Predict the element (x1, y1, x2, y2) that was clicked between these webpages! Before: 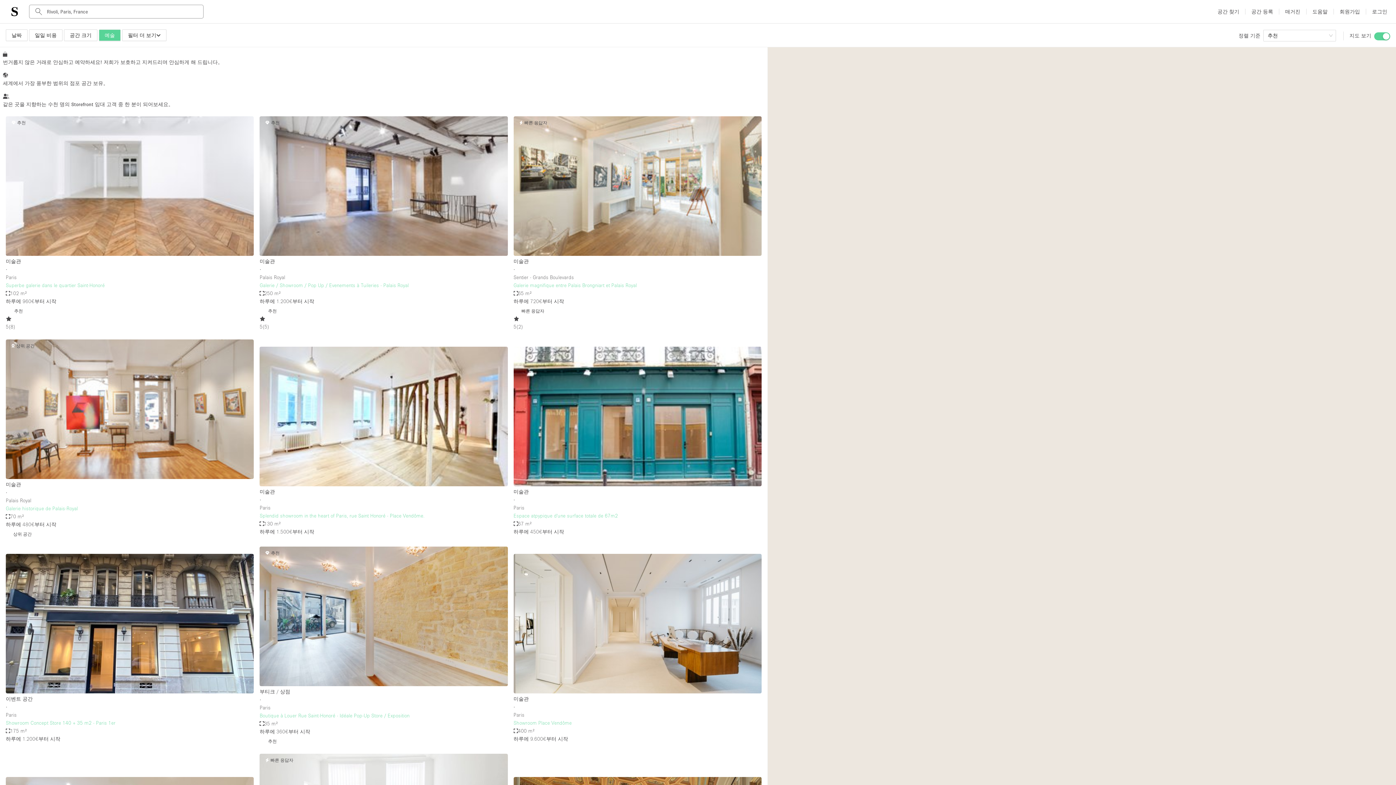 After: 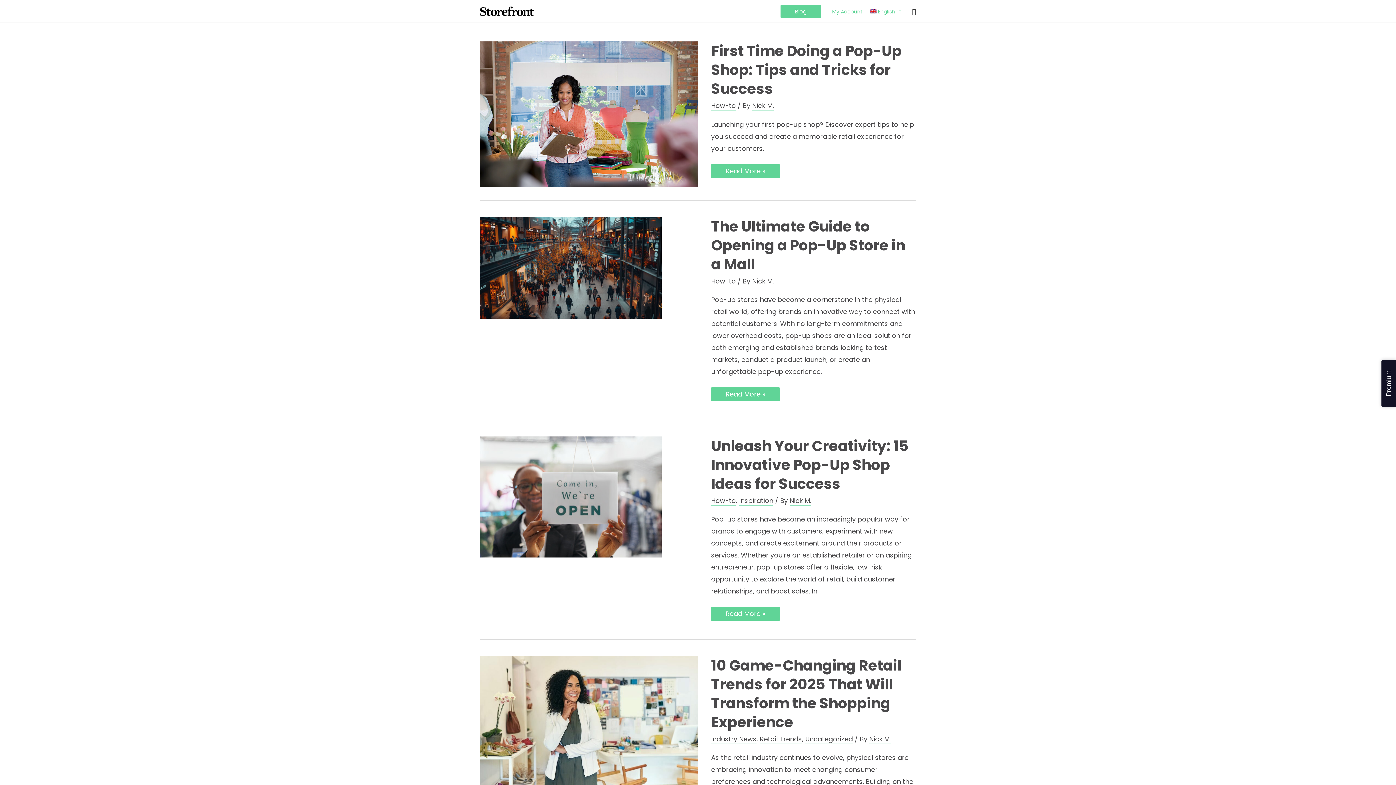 Action: bbox: (1282, 4, 1303, 18) label: 매거진